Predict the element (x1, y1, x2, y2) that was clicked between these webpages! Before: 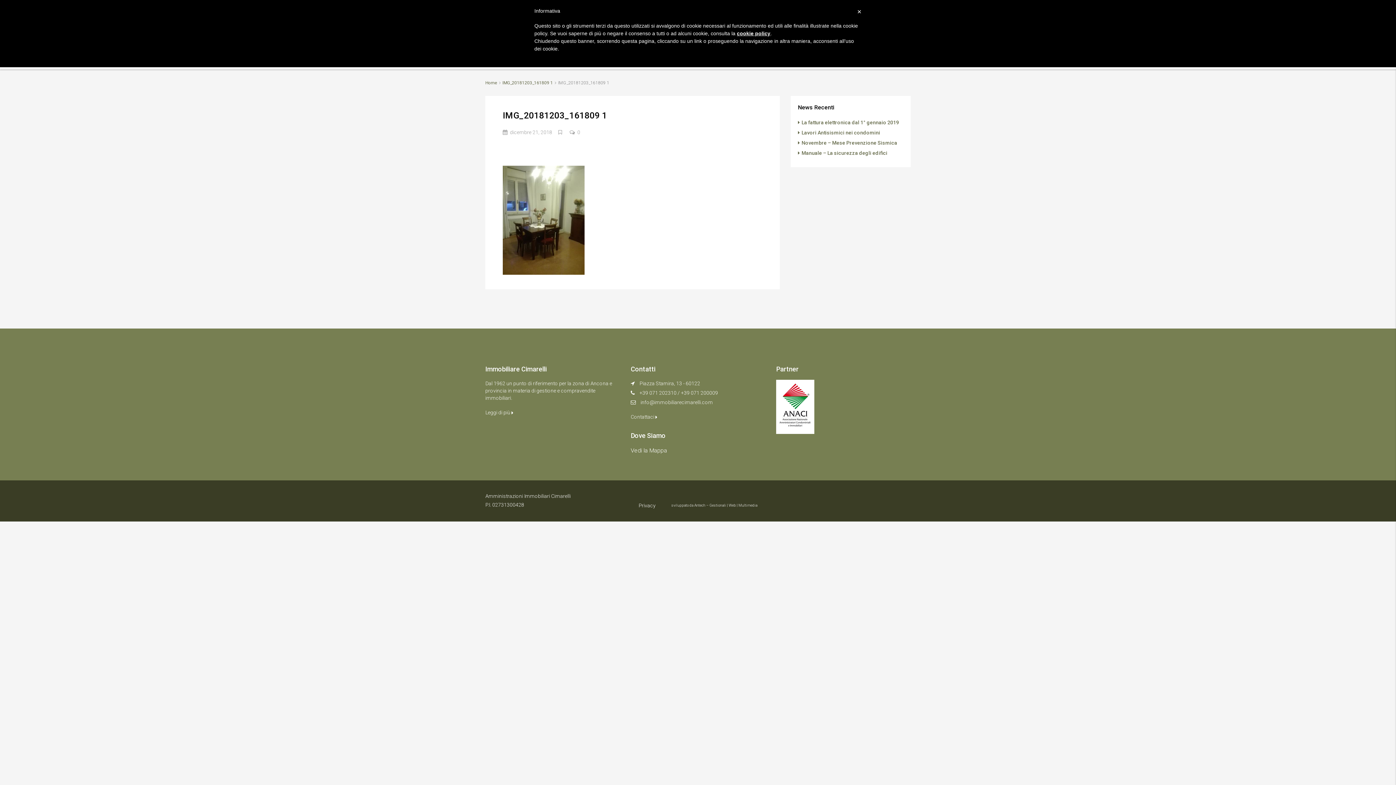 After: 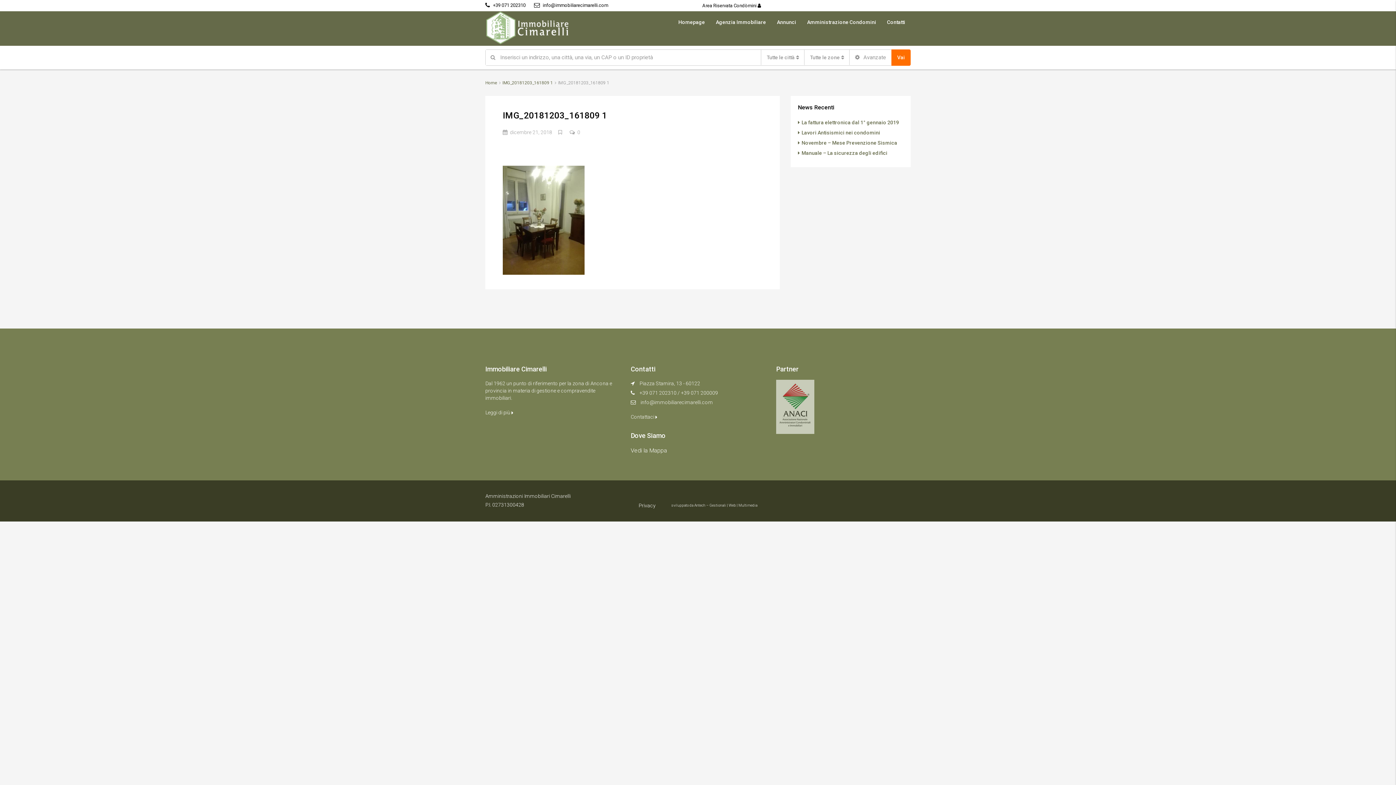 Action: bbox: (776, 403, 814, 410)